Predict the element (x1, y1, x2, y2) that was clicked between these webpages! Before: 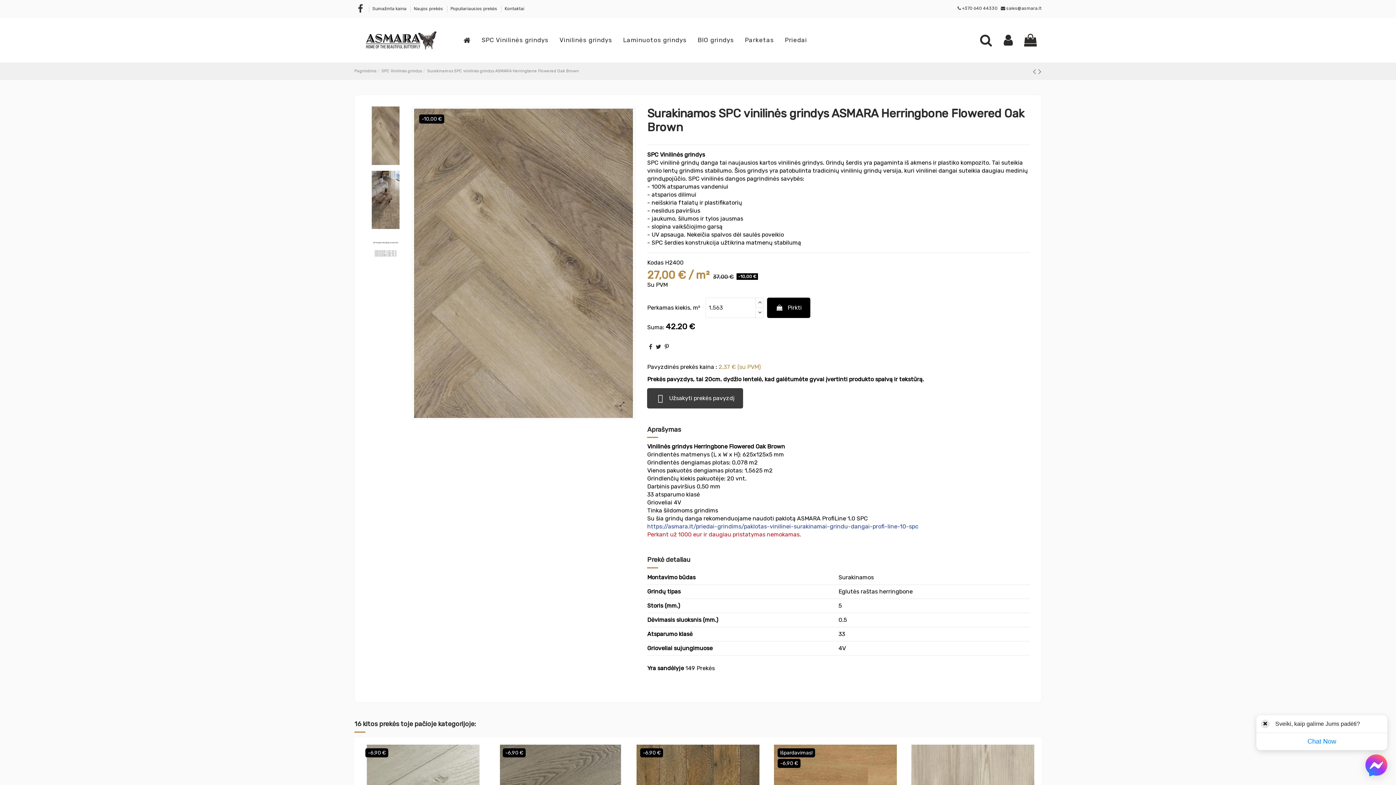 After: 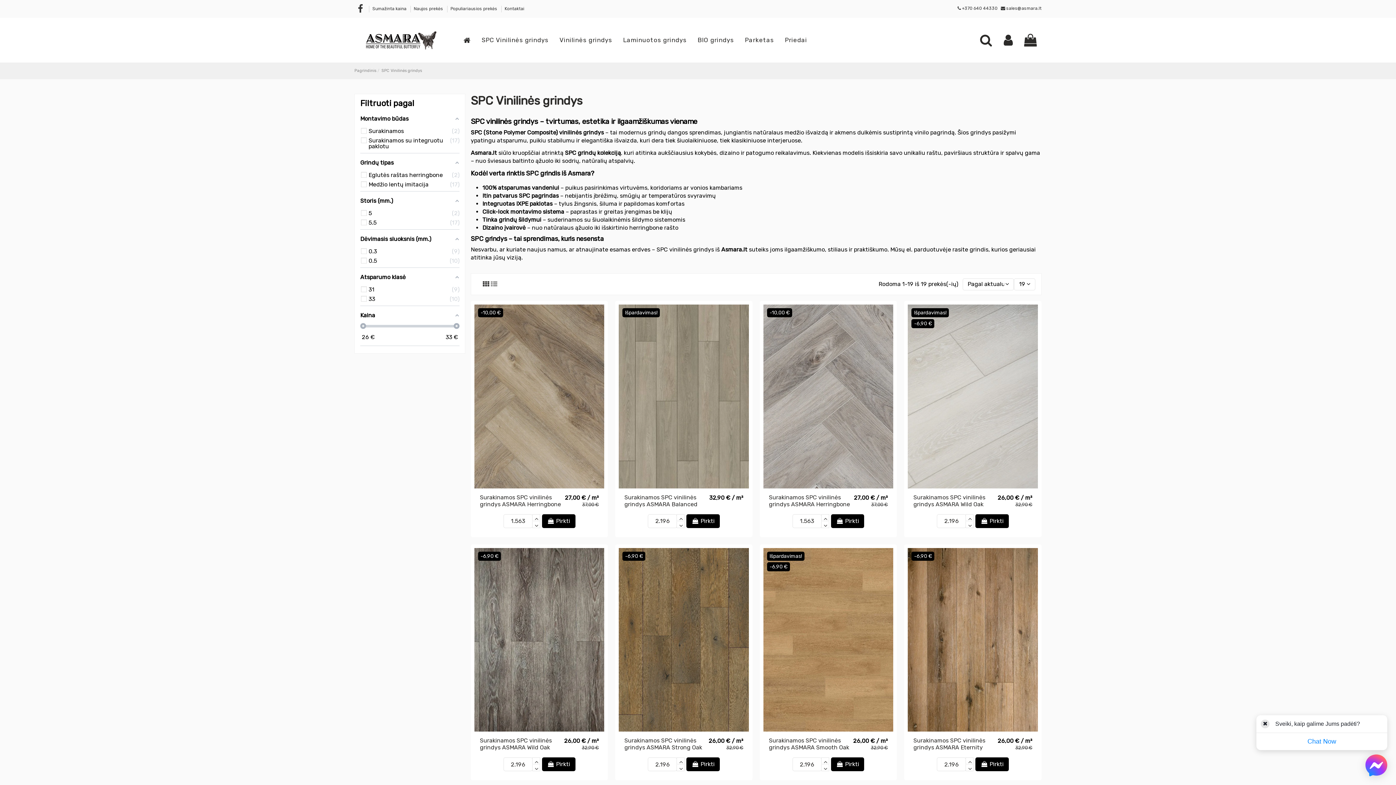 Action: label: SPC Vinilinės grindys bbox: (381, 68, 422, 73)